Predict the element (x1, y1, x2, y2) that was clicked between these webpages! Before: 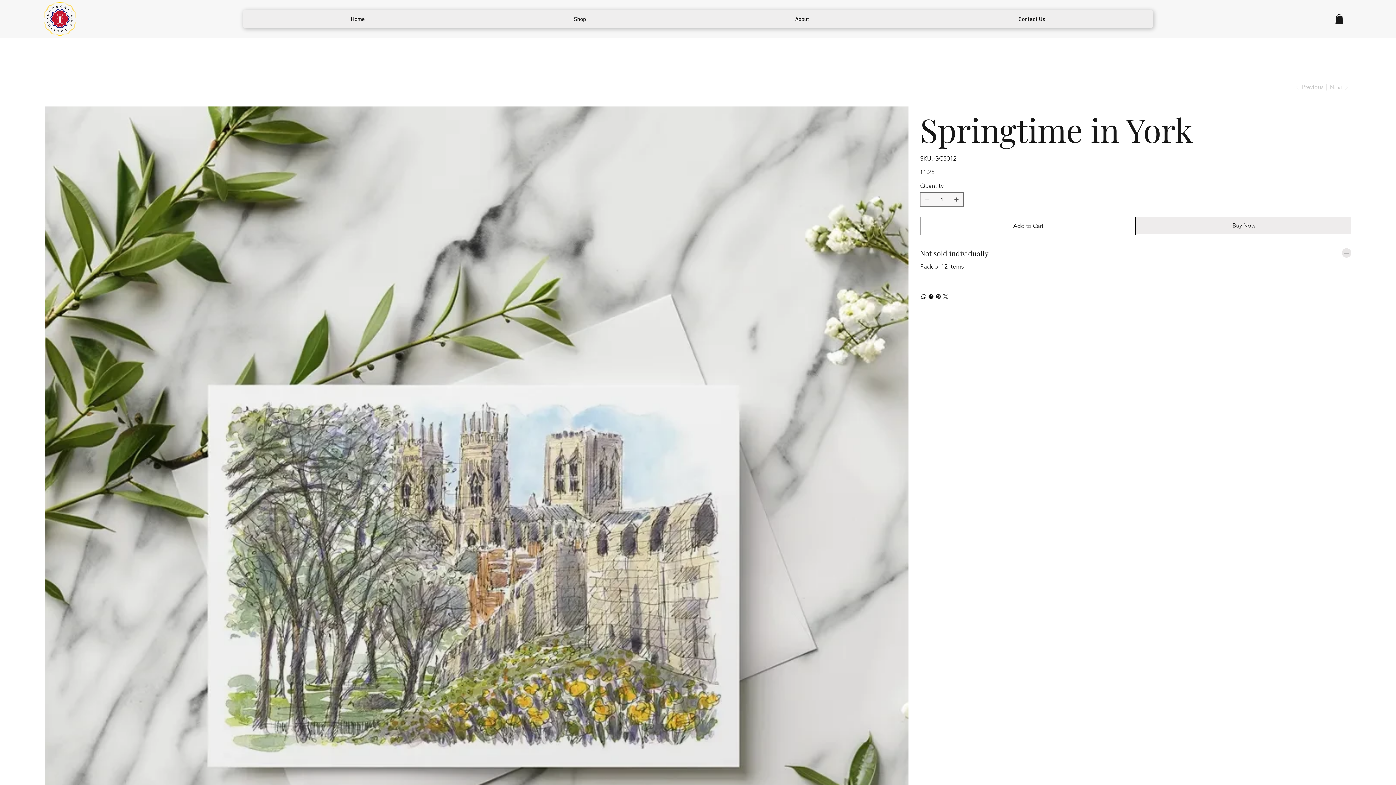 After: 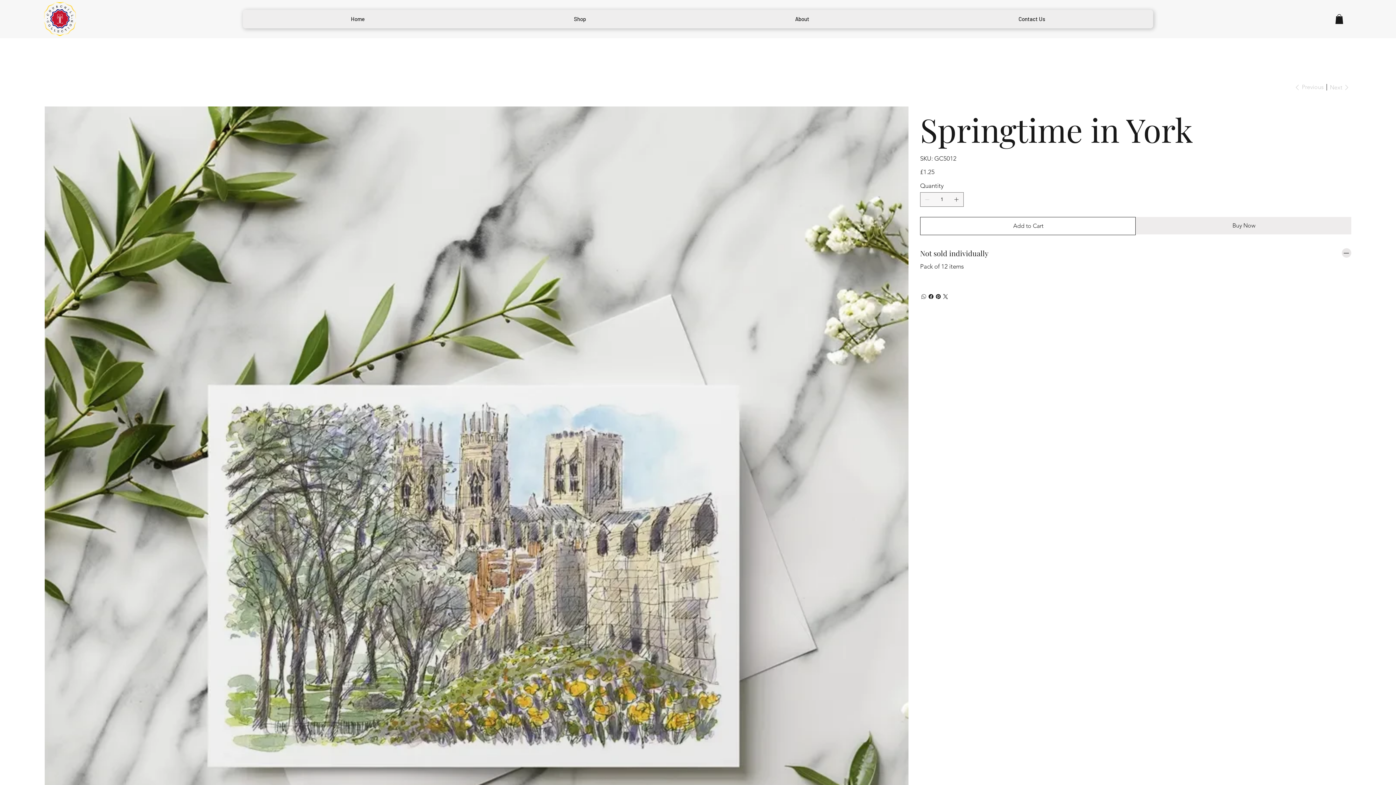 Action: label: WhatsApp bbox: (920, 292, 927, 300)